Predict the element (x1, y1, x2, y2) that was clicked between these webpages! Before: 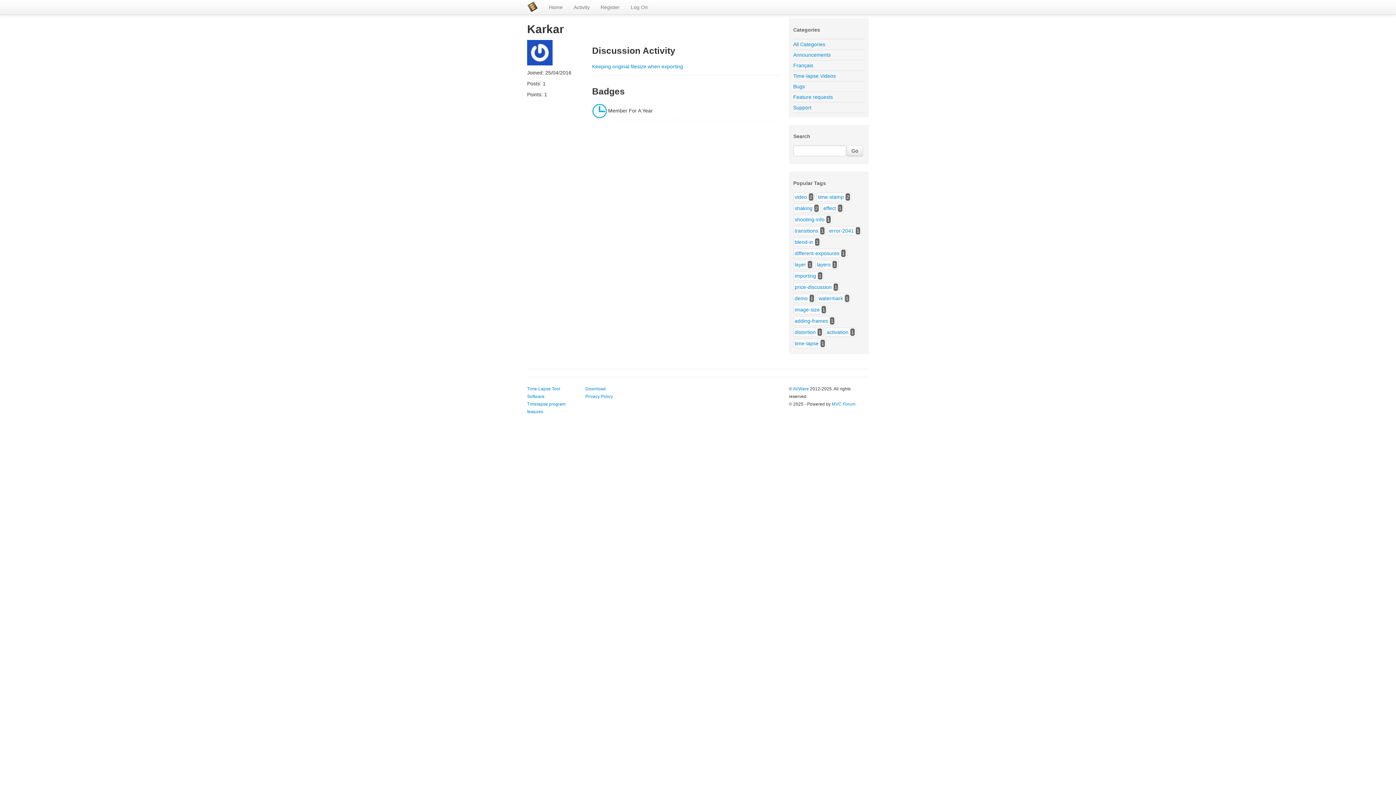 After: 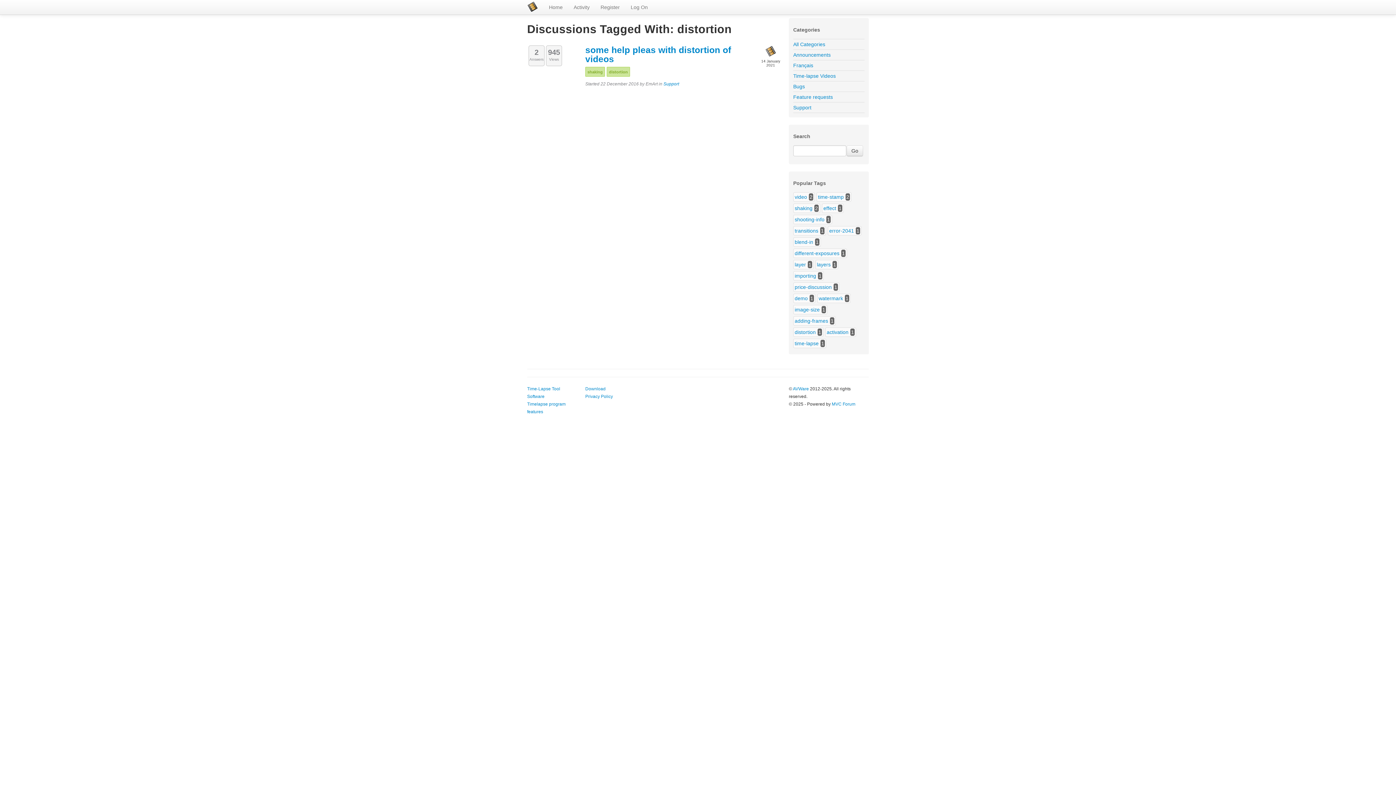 Action: label: distortion bbox: (794, 329, 816, 335)